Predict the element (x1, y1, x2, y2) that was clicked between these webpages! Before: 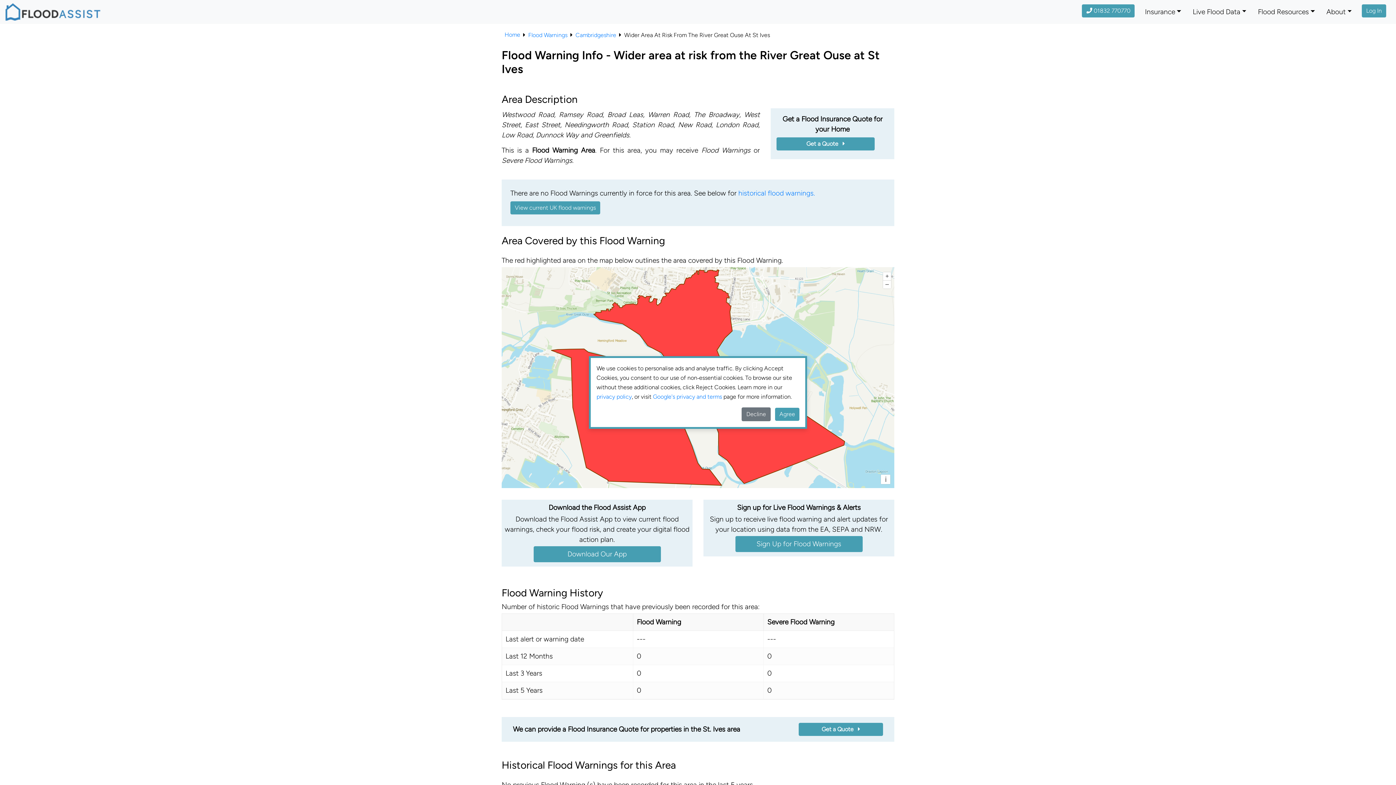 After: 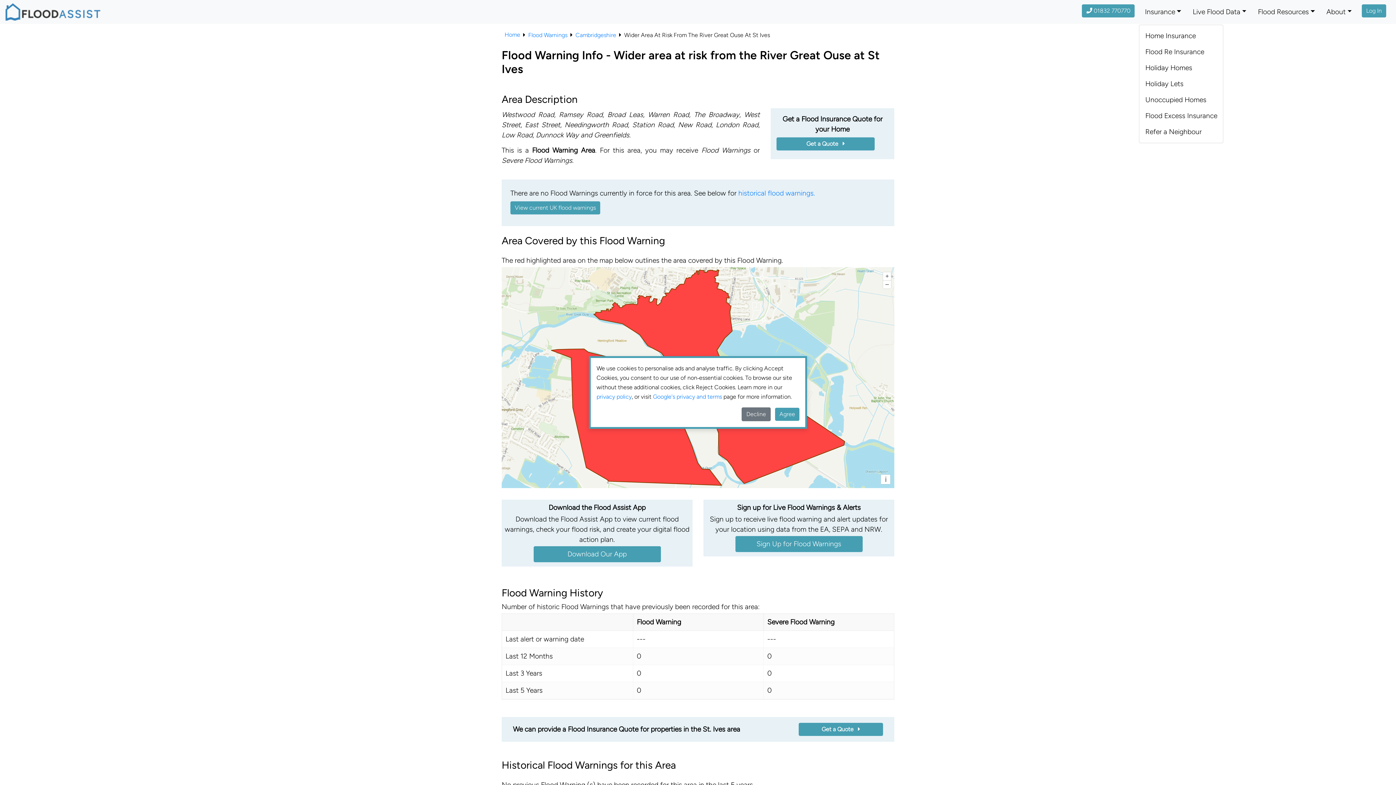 Action: bbox: (1139, 0, 1187, 24) label: Insurance